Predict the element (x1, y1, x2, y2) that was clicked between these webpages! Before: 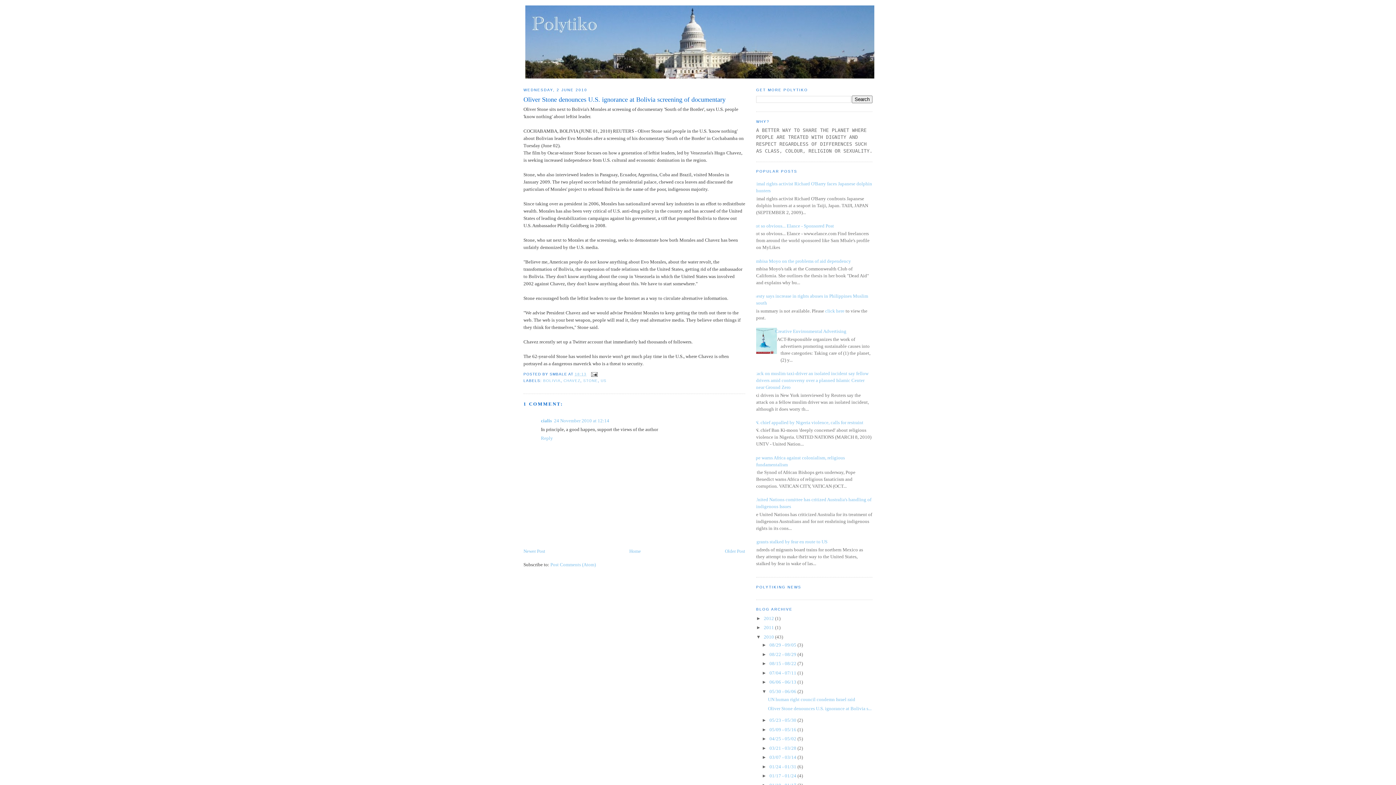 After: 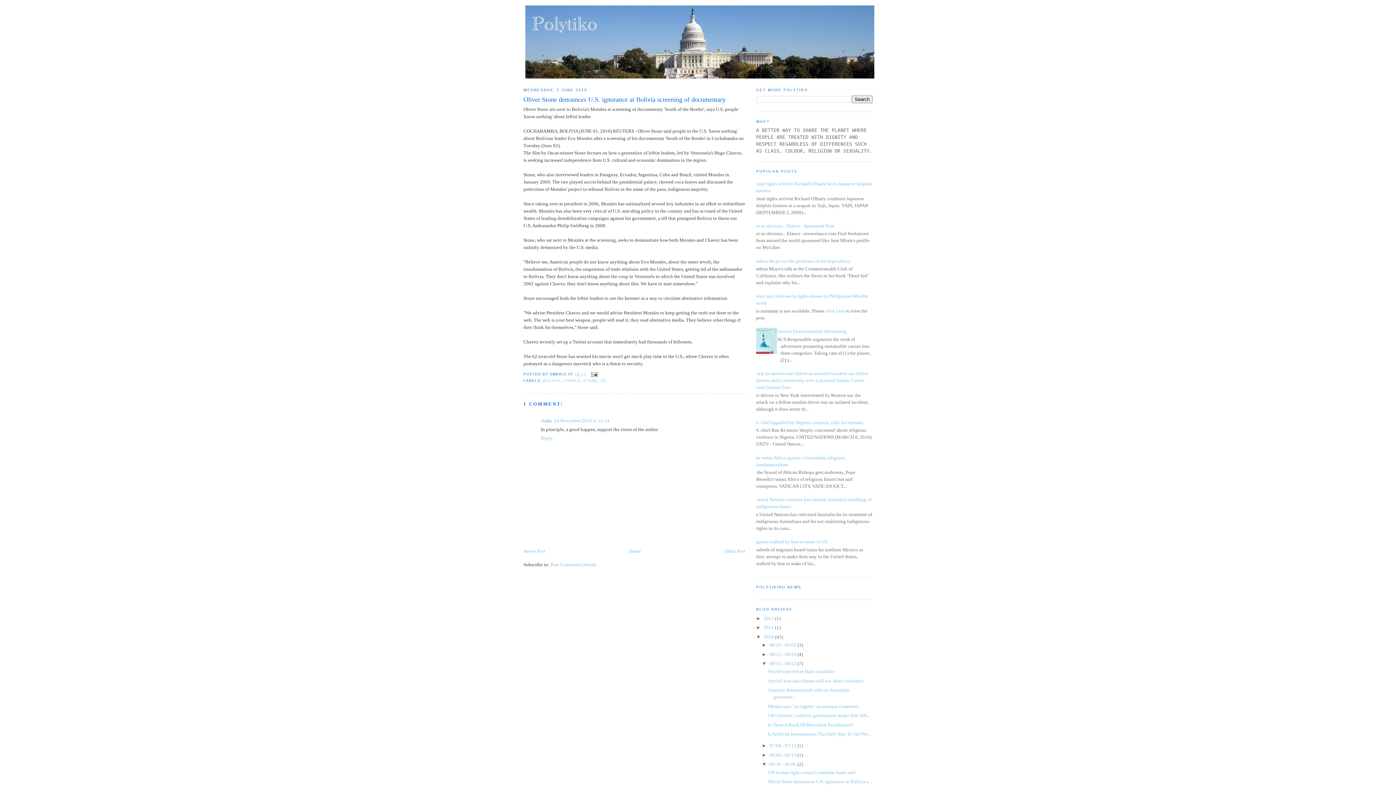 Action: bbox: (762, 661, 769, 666) label: ►  